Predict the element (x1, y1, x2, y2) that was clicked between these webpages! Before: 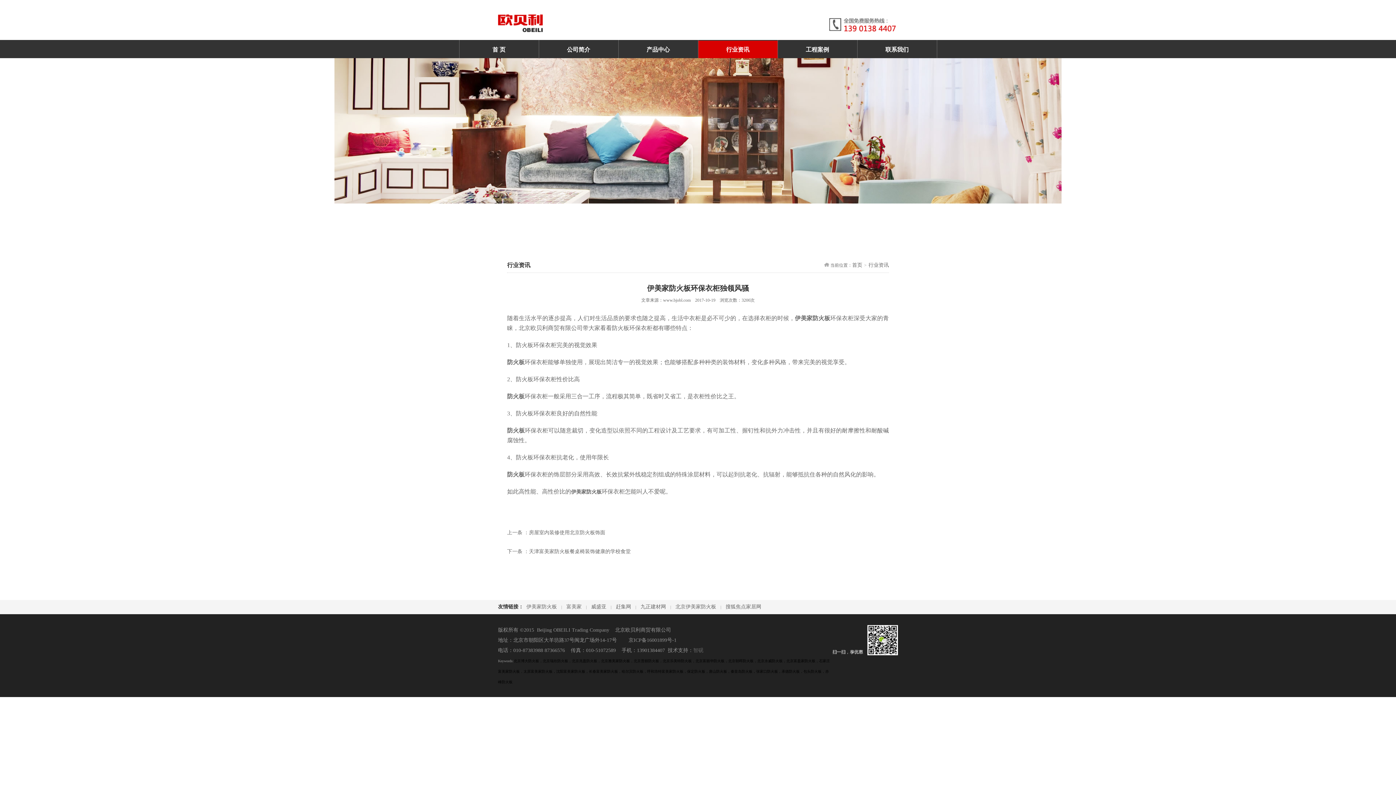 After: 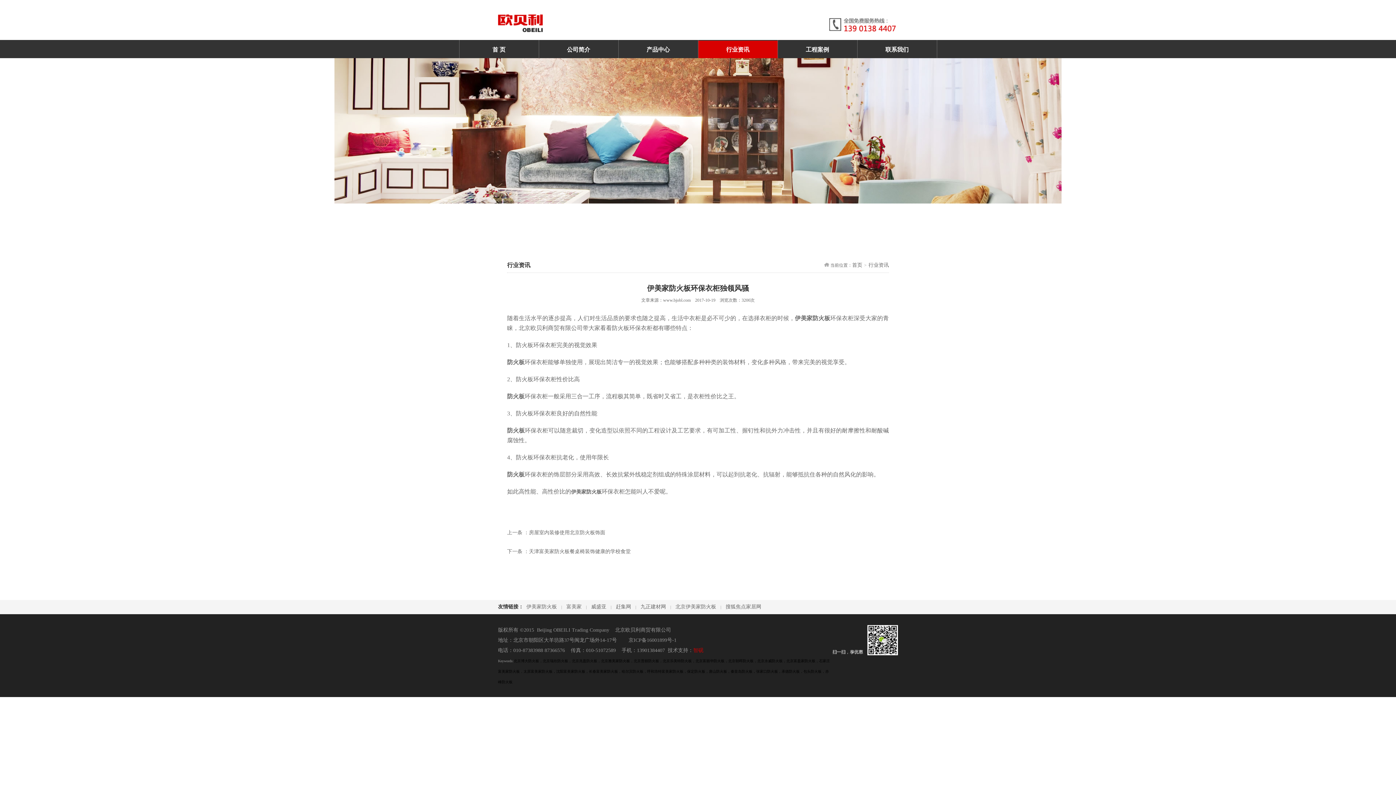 Action: bbox: (693, 648, 703, 653) label: 智砚